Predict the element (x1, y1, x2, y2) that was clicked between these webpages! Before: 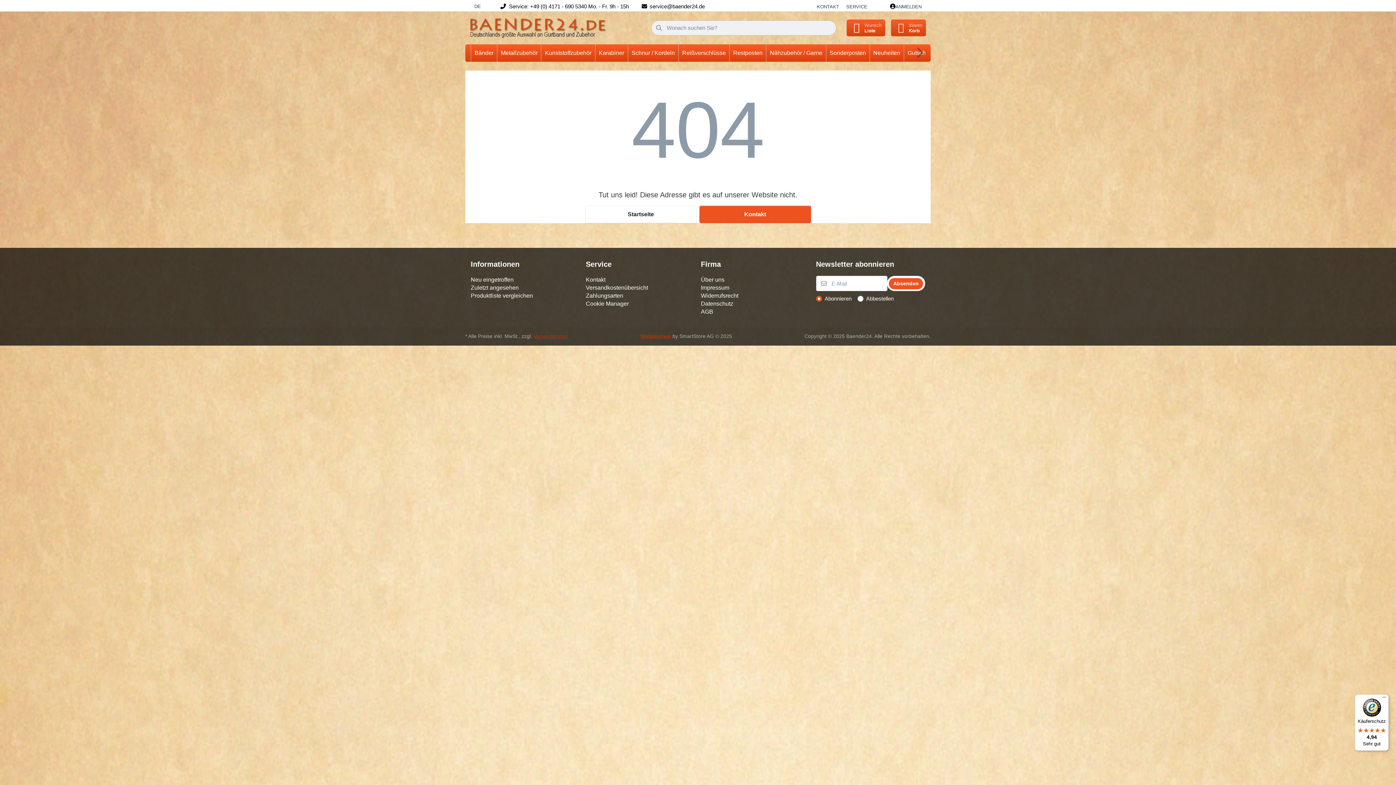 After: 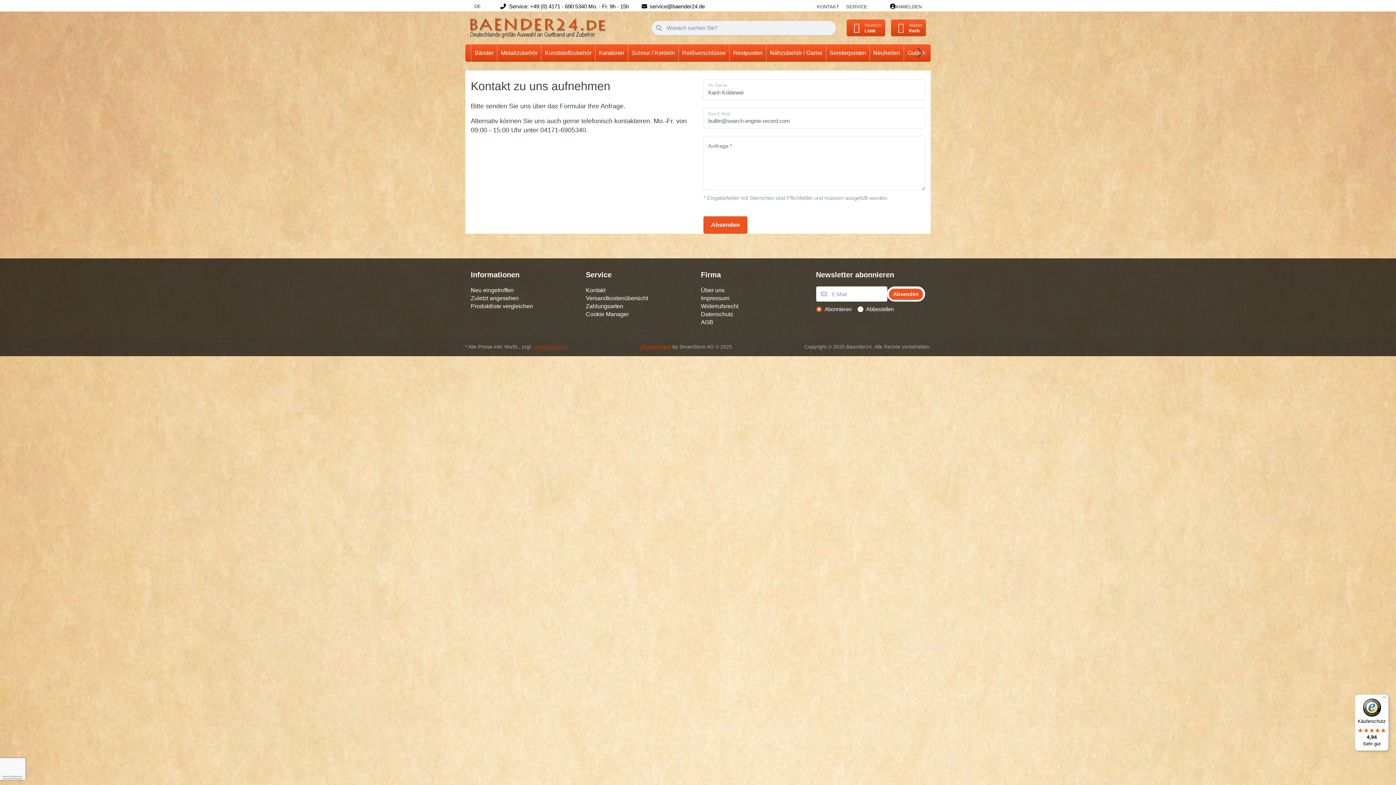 Action: label: KONTAKT bbox: (813, 0, 842, 13)